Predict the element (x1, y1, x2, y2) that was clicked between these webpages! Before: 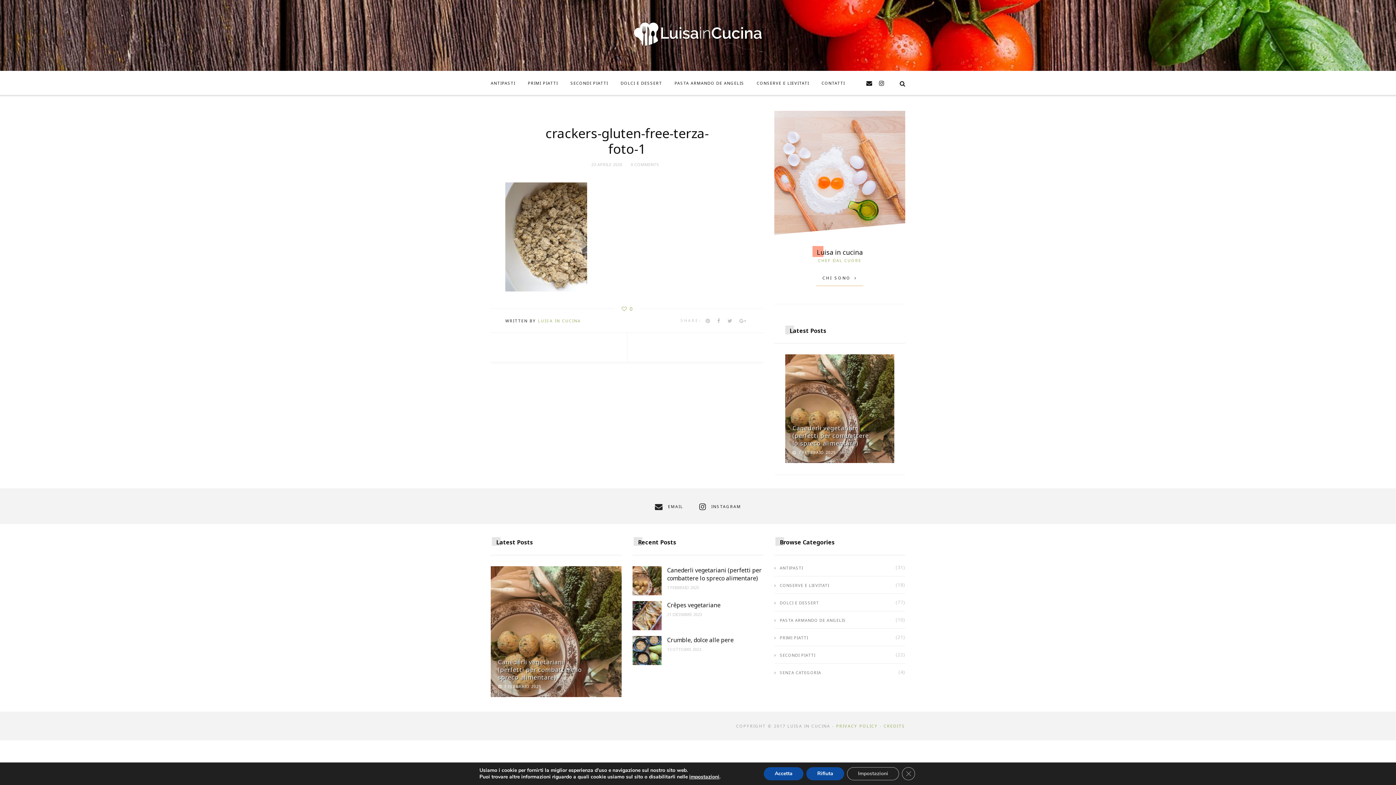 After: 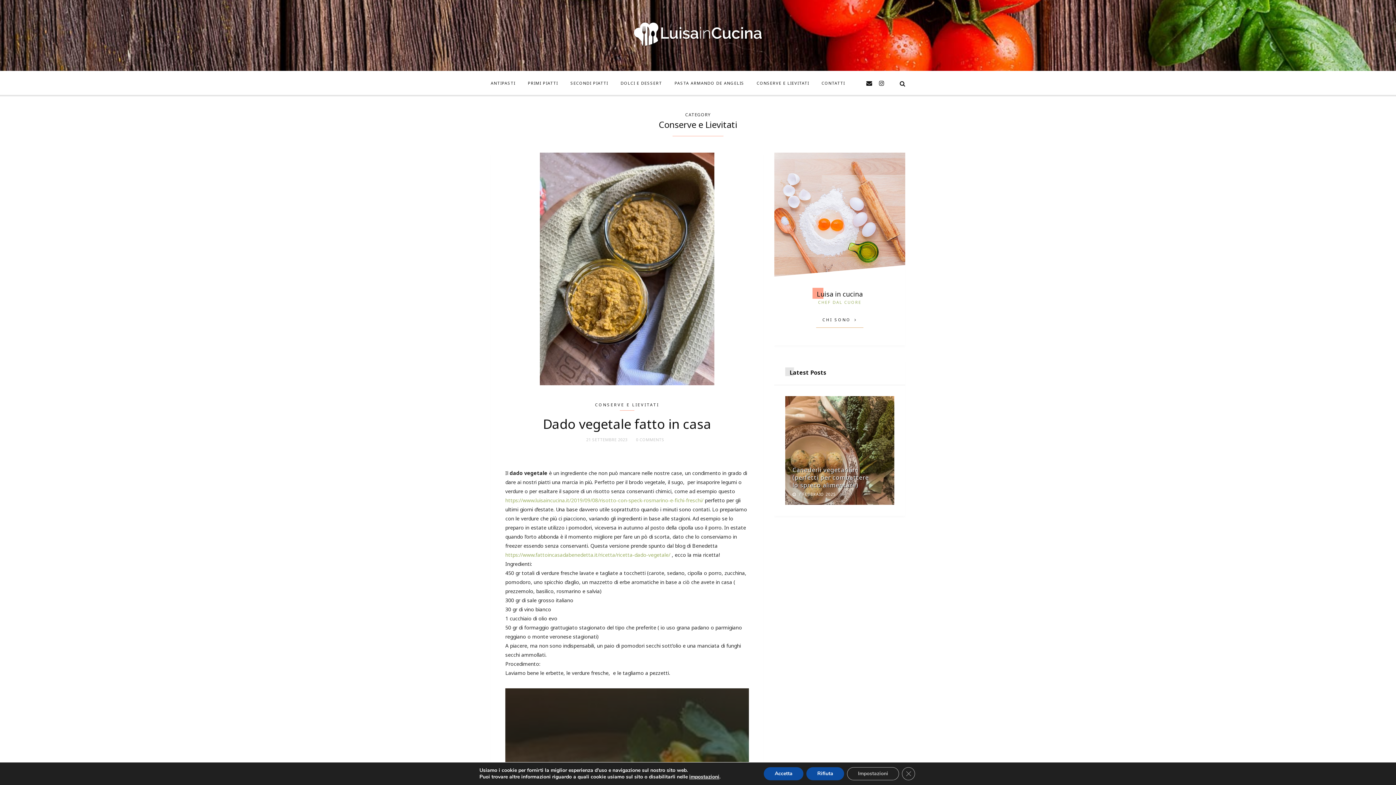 Action: bbox: (751, 69, 814, 96) label: CONSERVE E LIEVITATI